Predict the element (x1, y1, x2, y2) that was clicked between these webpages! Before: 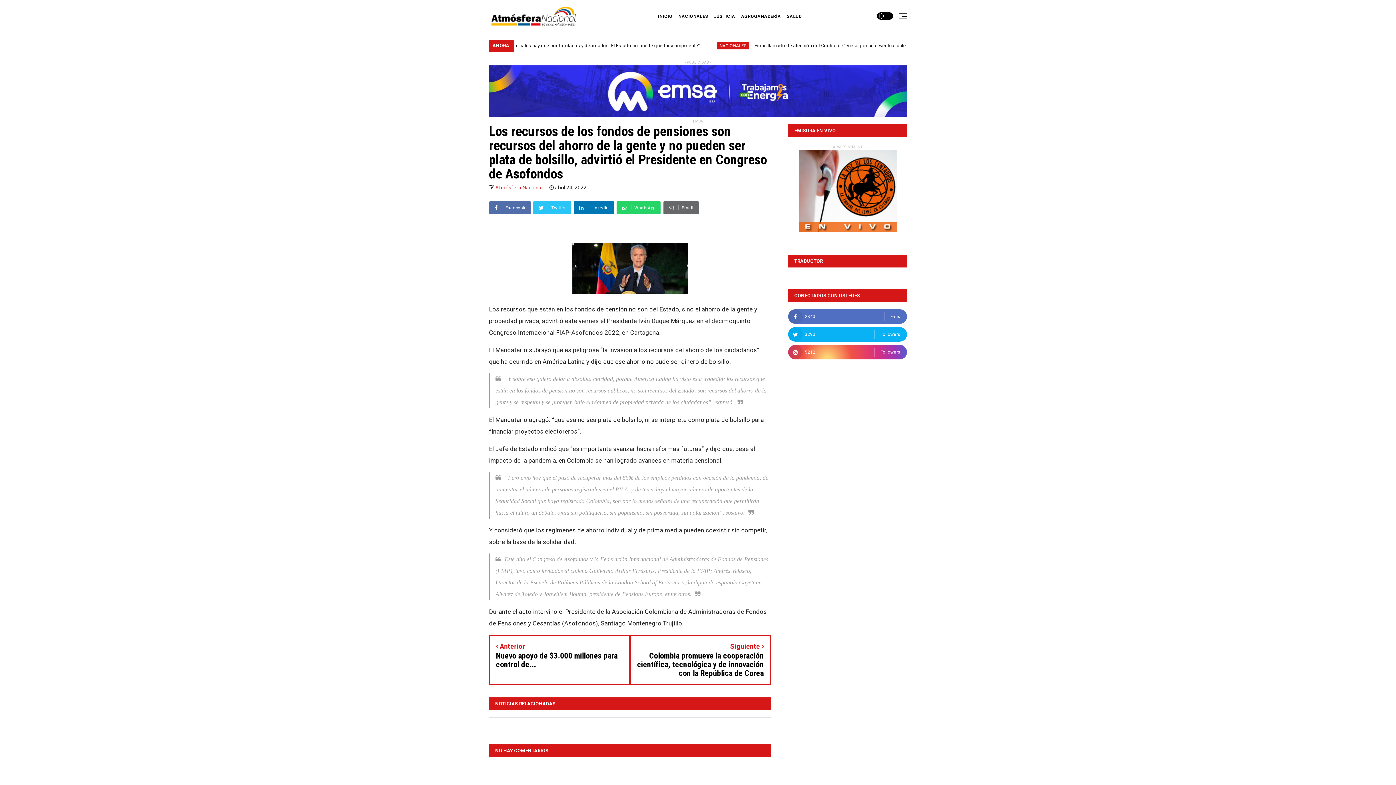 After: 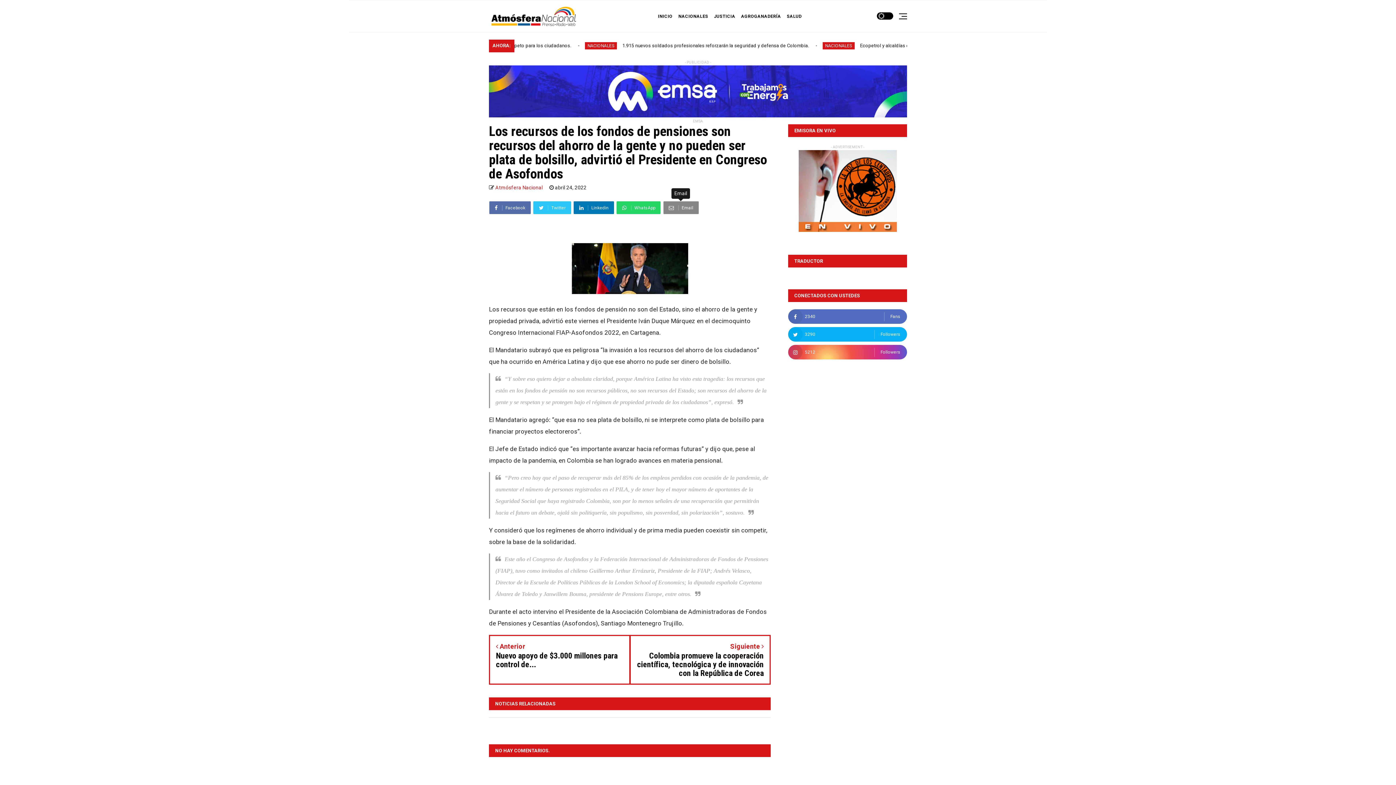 Action: bbox: (663, 201, 698, 214) label:  Email